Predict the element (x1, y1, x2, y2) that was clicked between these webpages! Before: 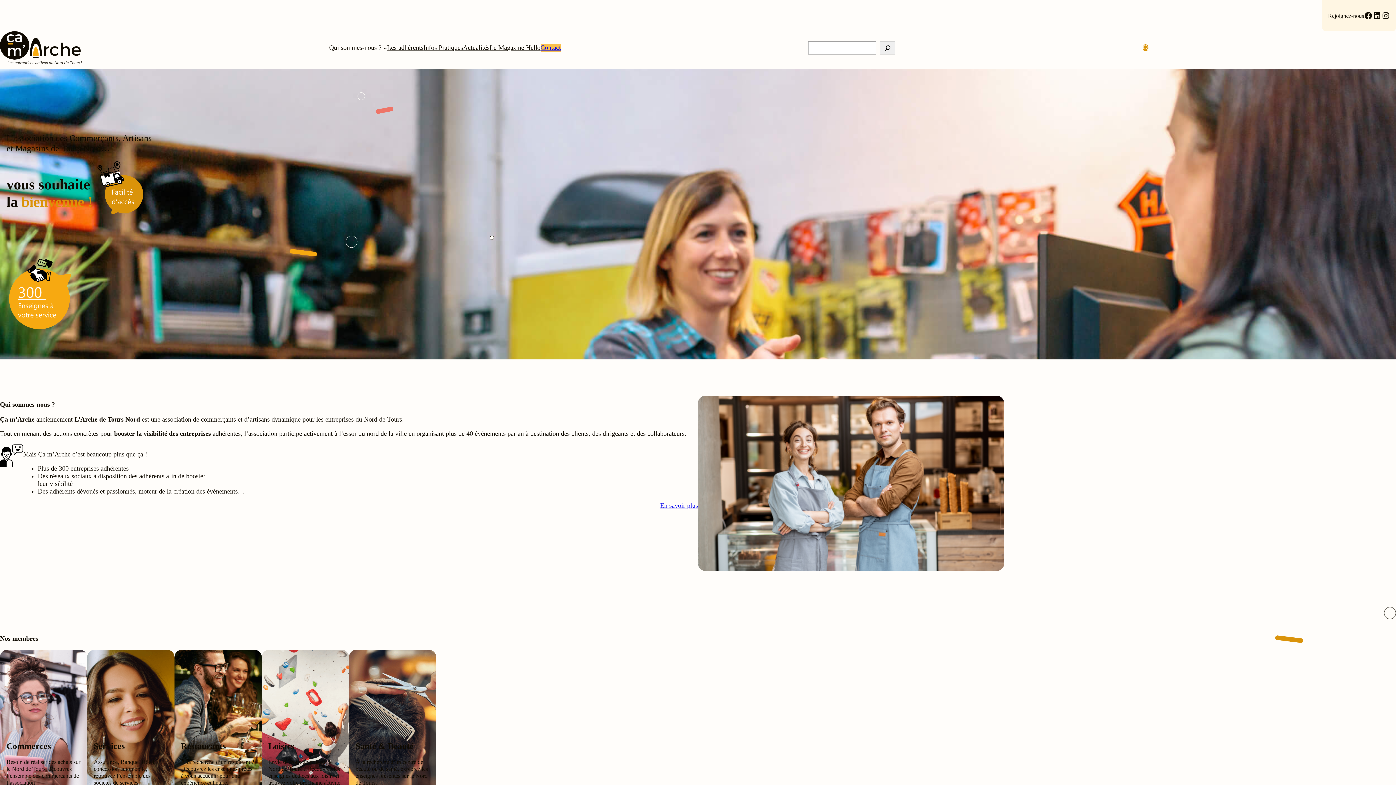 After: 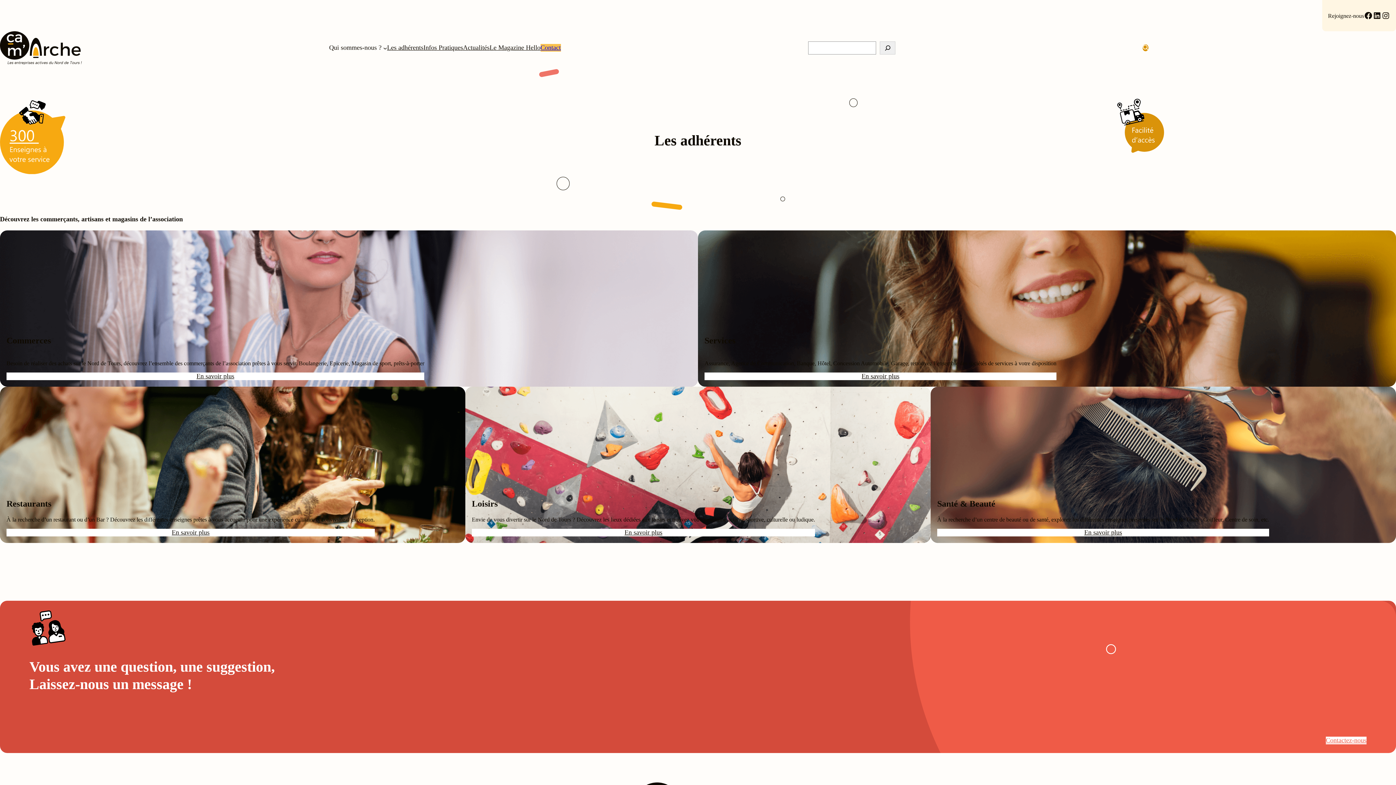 Action: label: Les adhérents bbox: (387, 44, 423, 51)